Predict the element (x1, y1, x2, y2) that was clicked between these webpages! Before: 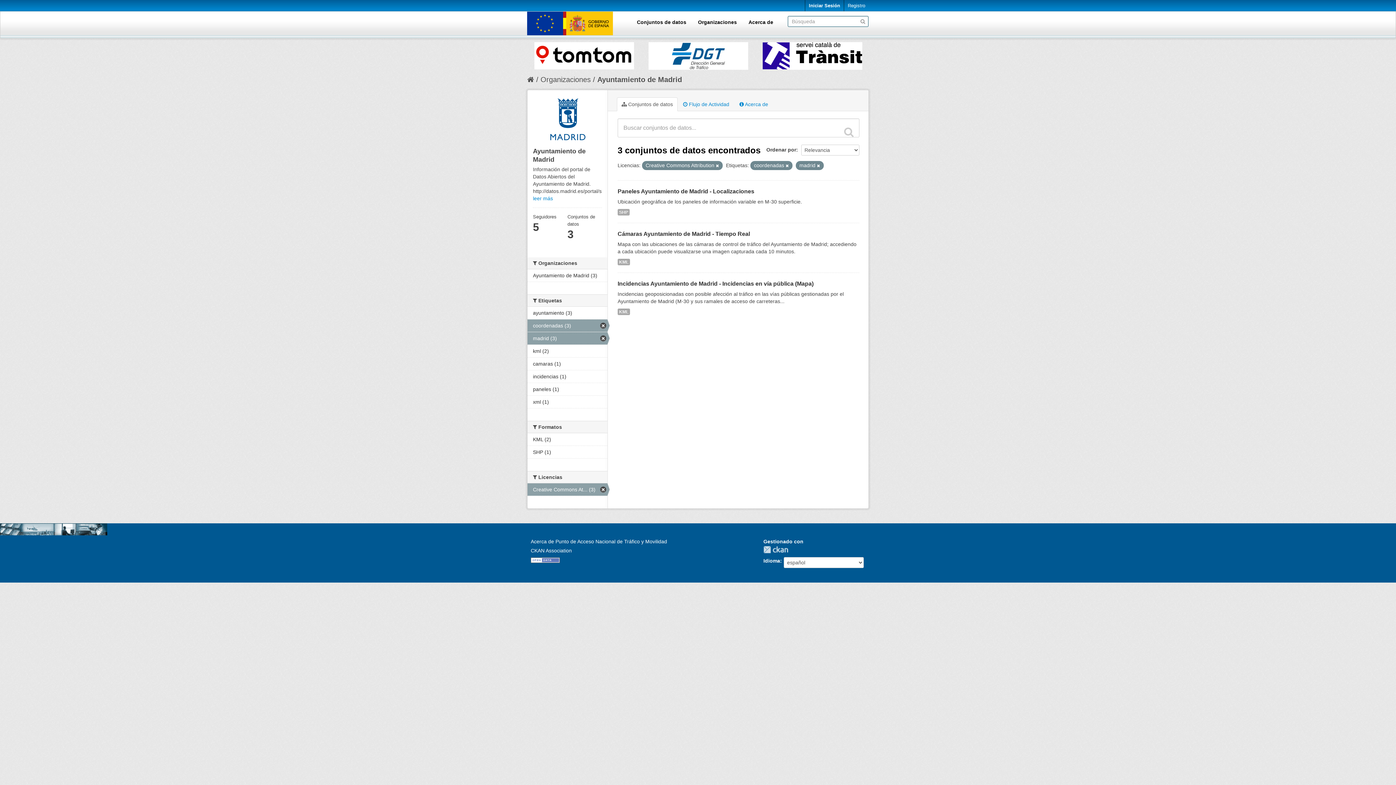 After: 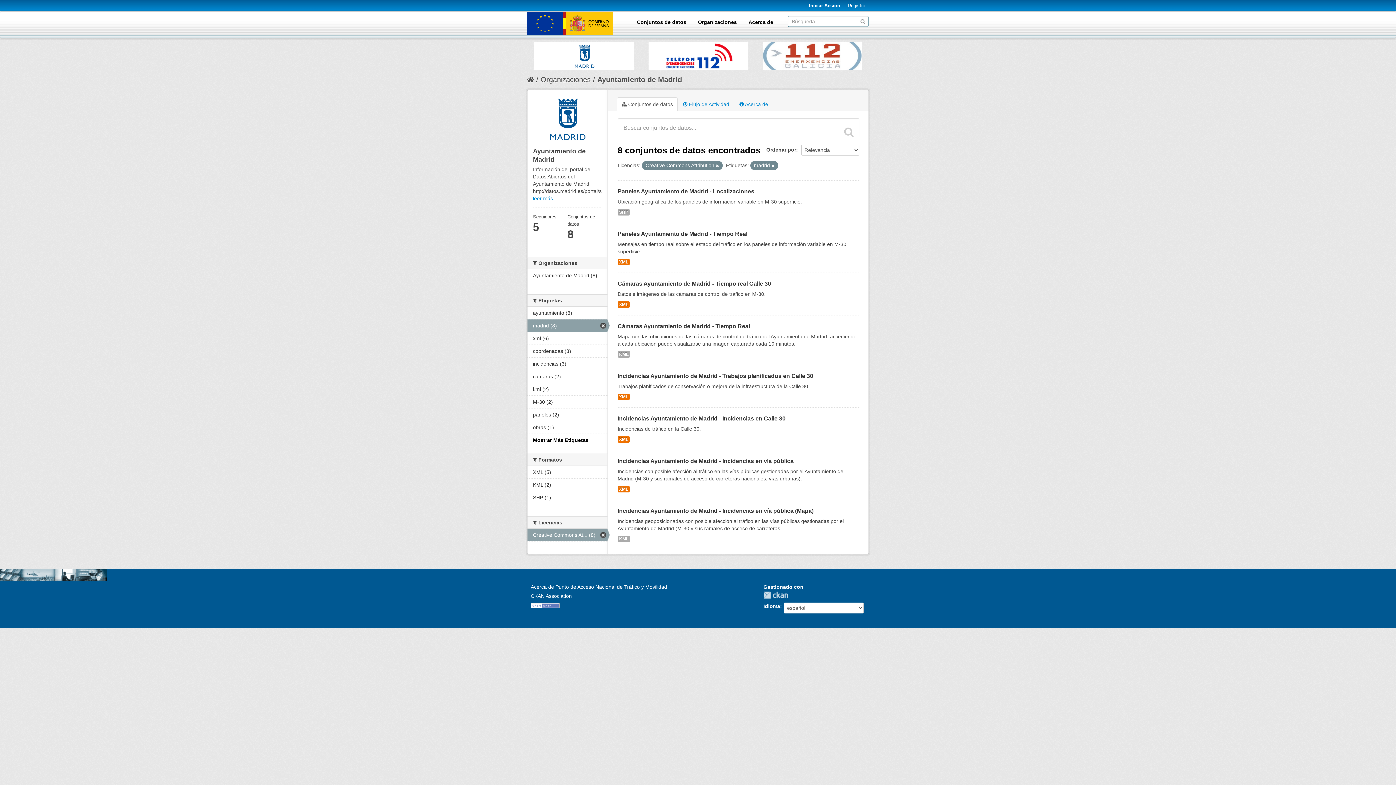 Action: bbox: (527, 319, 607, 331) label: coordenadas (3)